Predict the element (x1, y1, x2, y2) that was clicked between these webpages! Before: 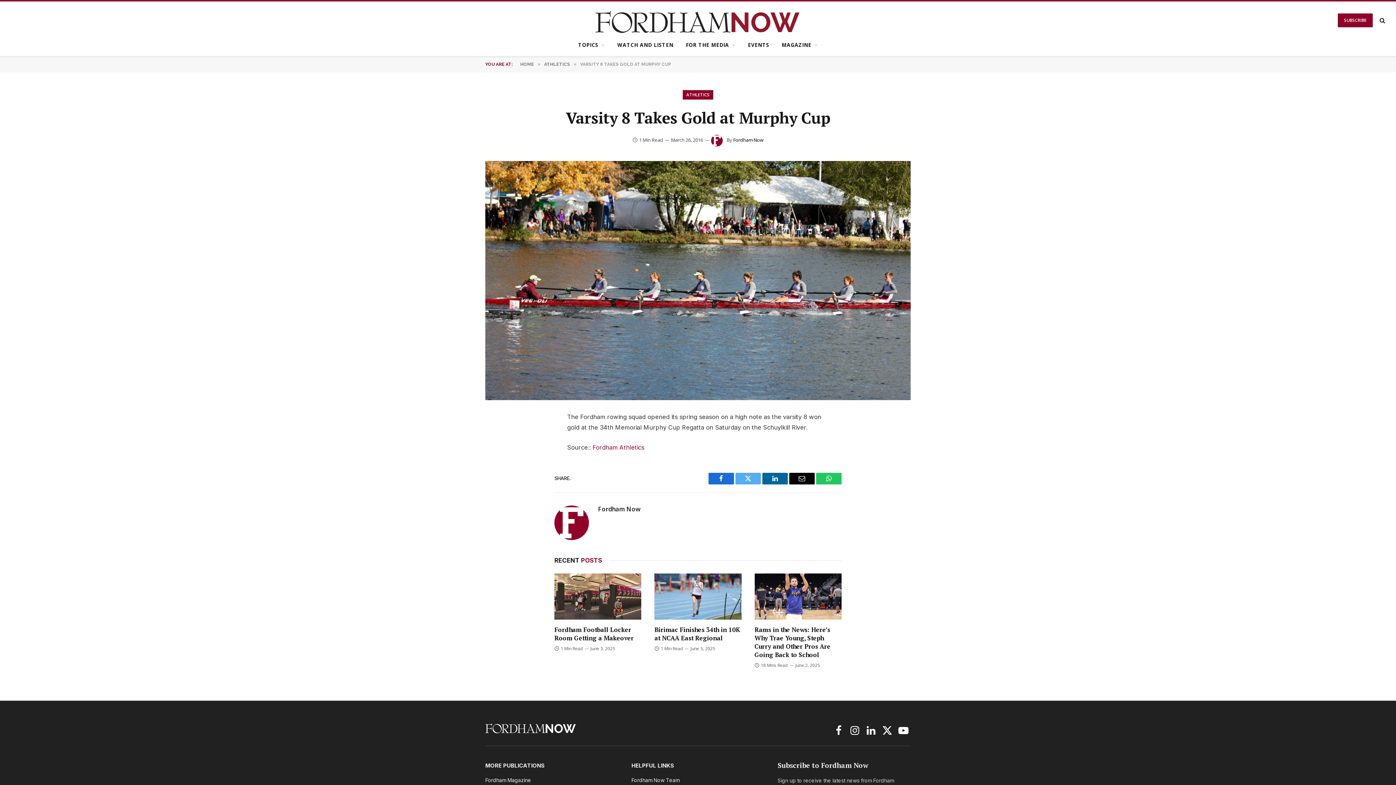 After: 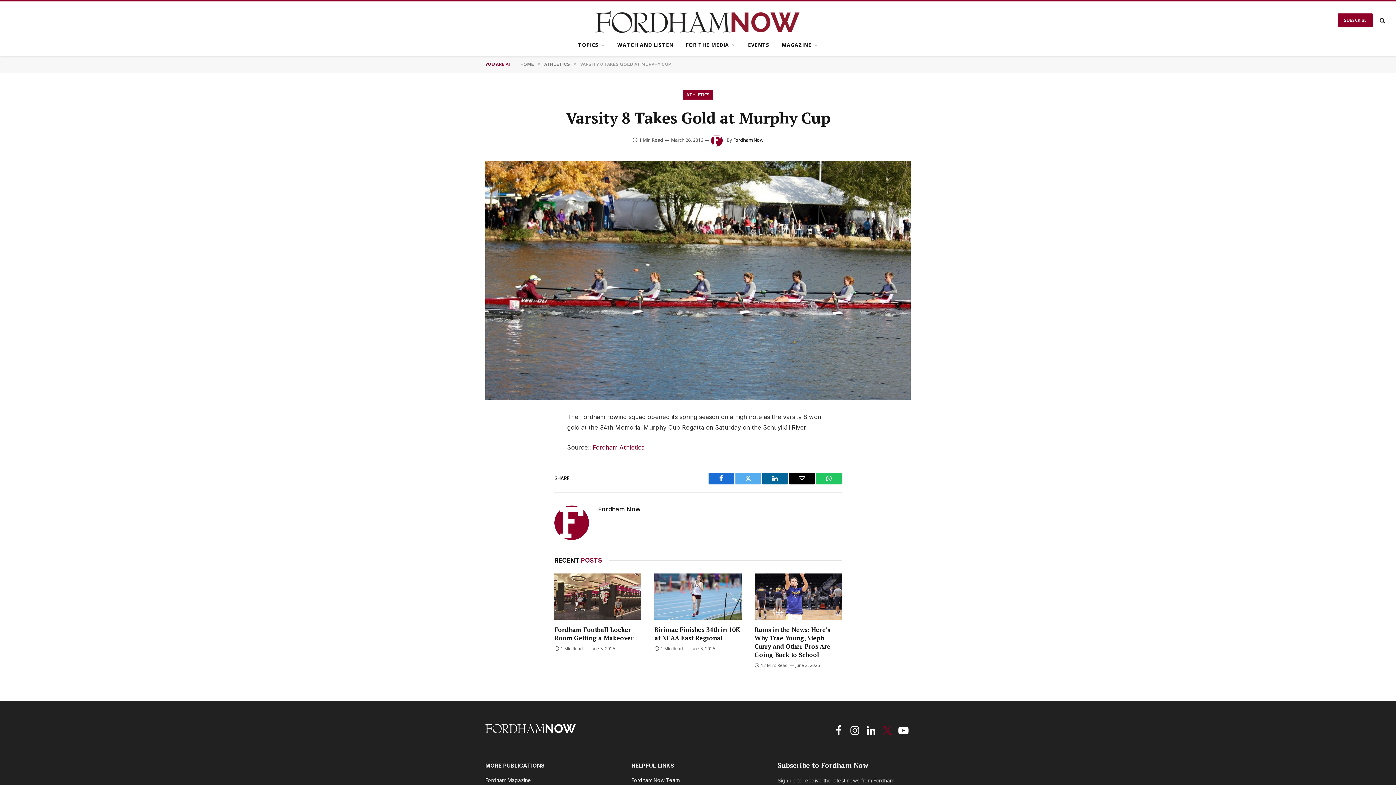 Action: label: X (Twitter) bbox: (880, 722, 894, 738)